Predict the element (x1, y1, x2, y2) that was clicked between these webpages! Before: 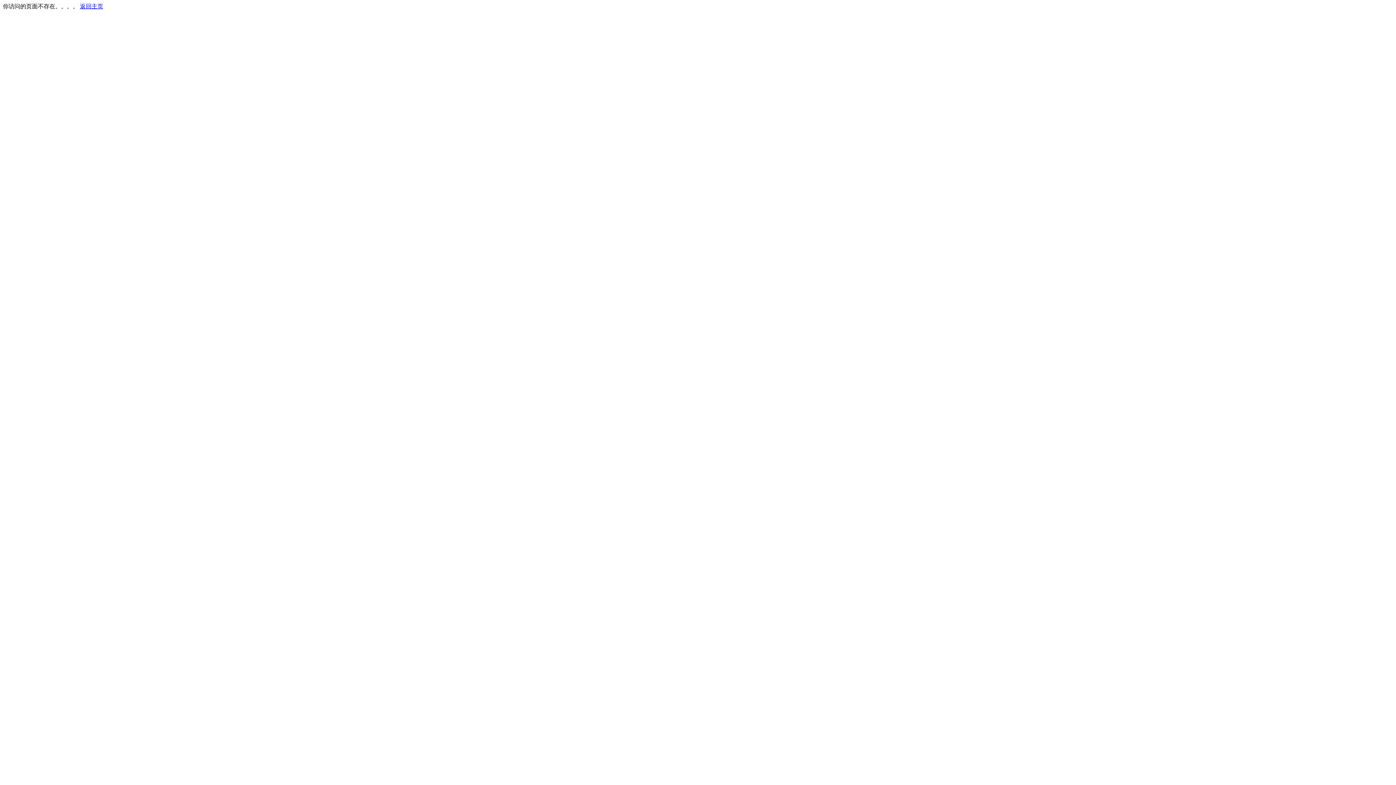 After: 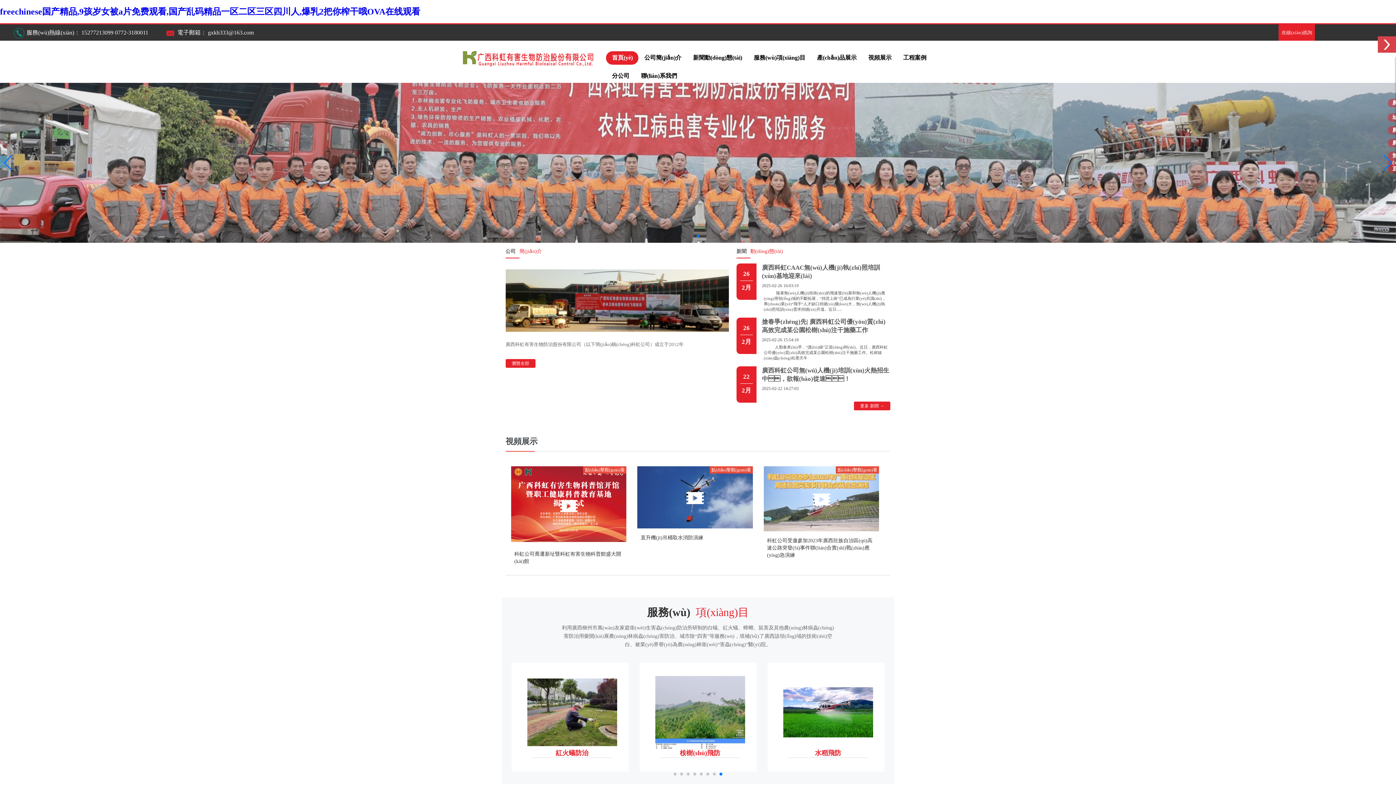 Action: bbox: (80, 3, 103, 9) label: 返回主页